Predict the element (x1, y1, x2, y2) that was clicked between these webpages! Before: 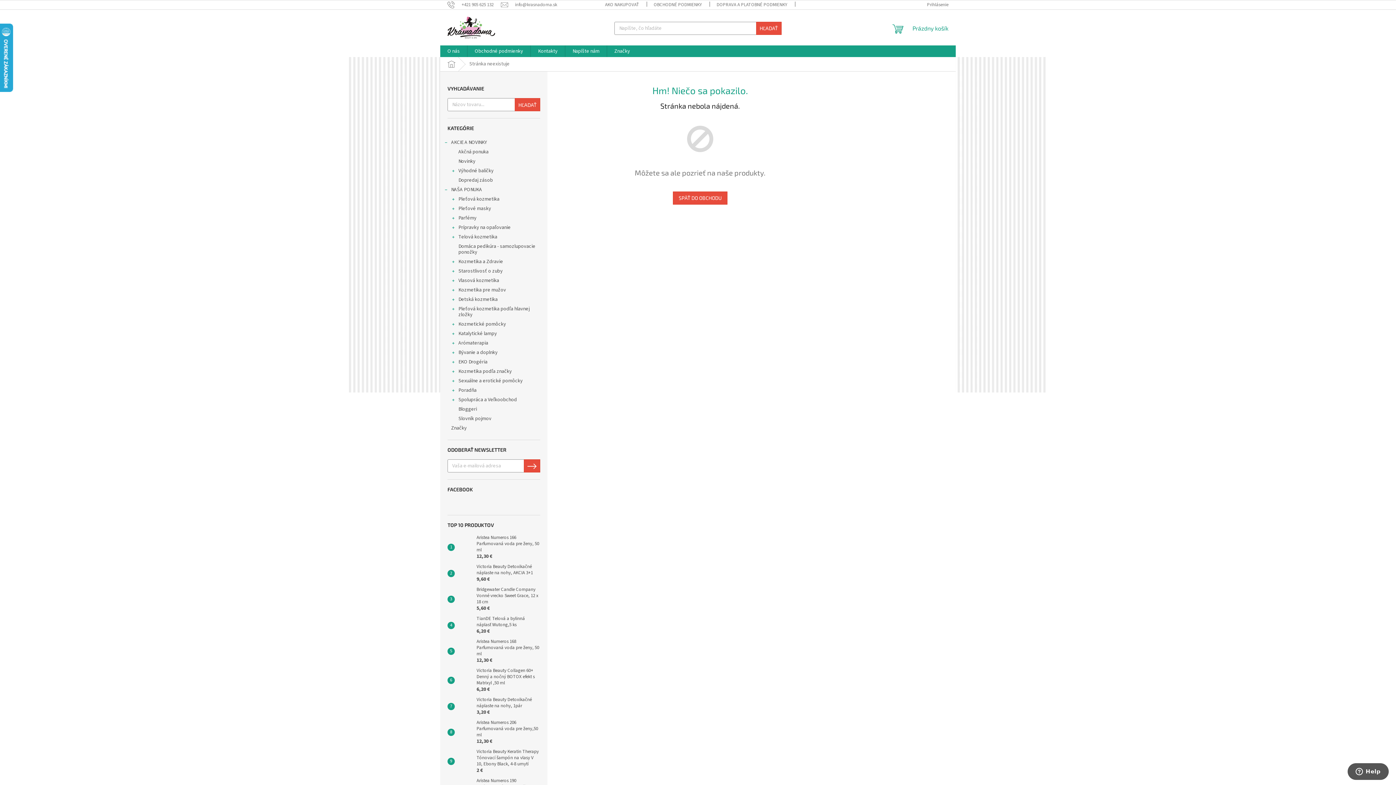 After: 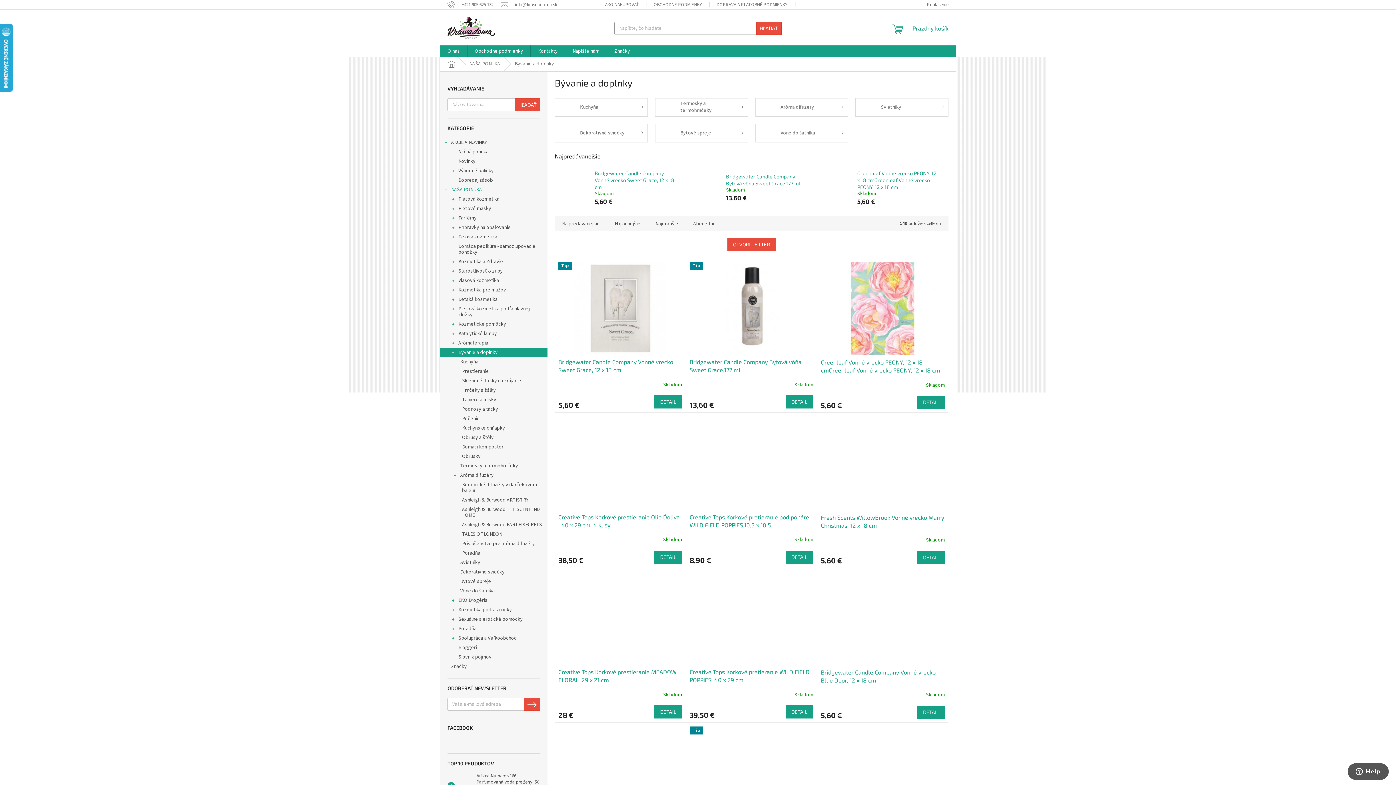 Action: bbox: (440, 348, 547, 357) label: Bývanie a doplnky
 